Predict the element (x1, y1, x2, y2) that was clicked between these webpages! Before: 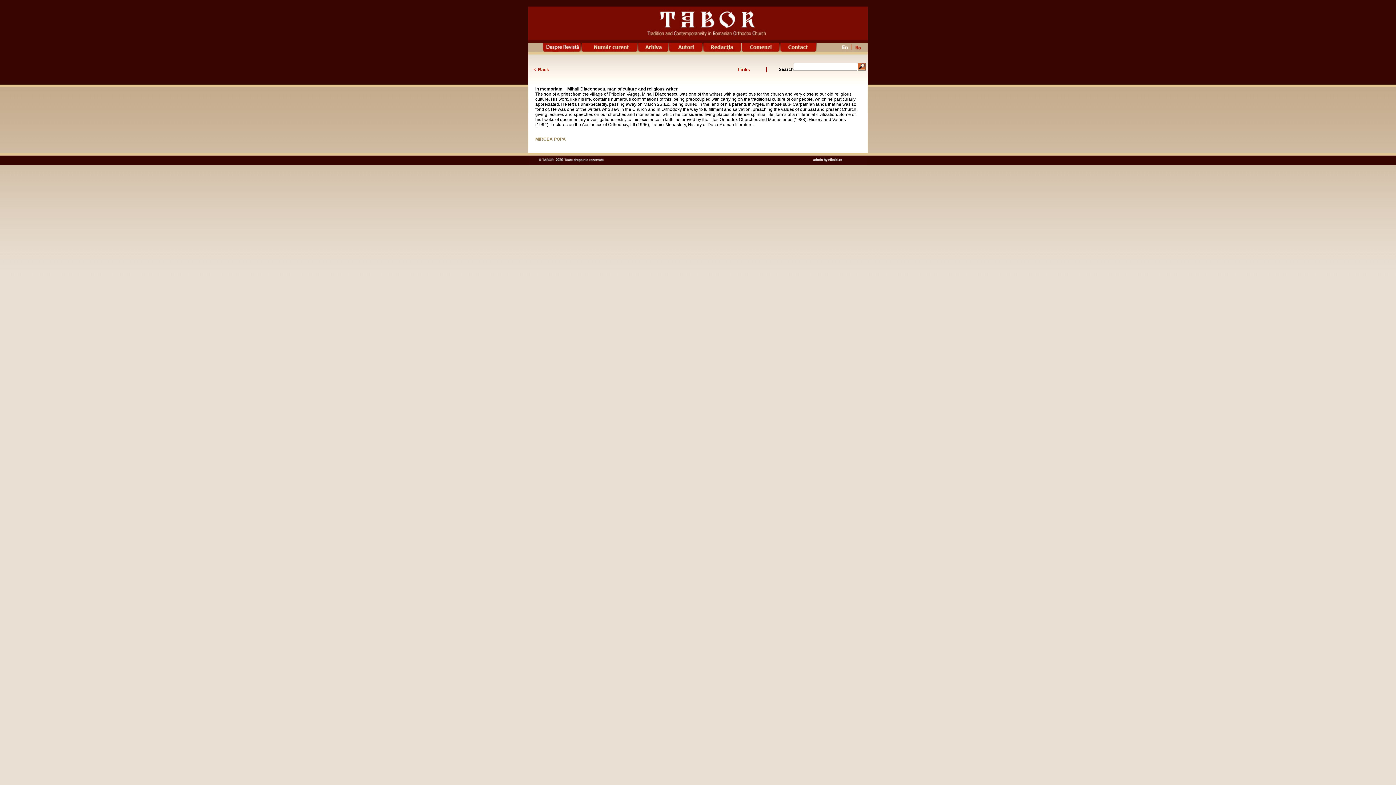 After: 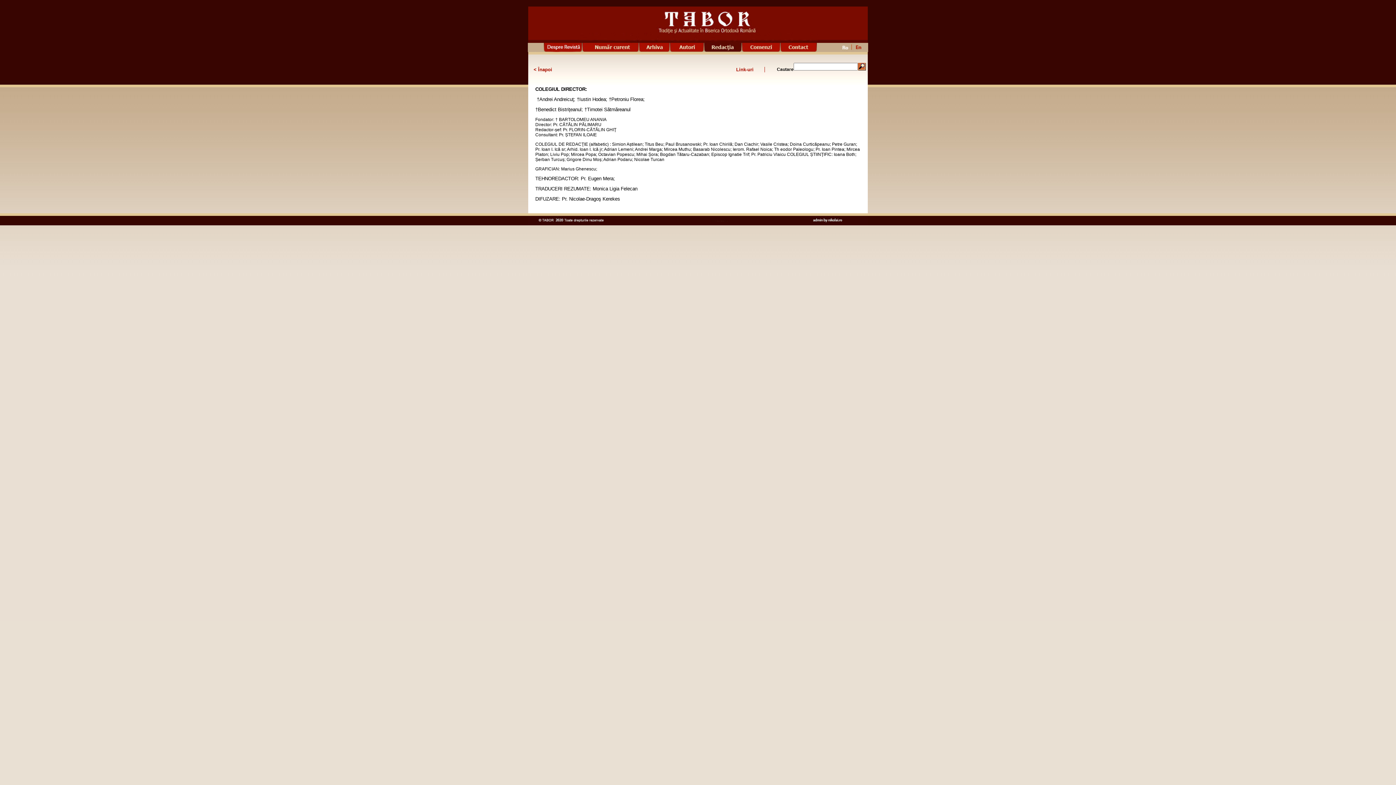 Action: bbox: (703, 46, 741, 53)